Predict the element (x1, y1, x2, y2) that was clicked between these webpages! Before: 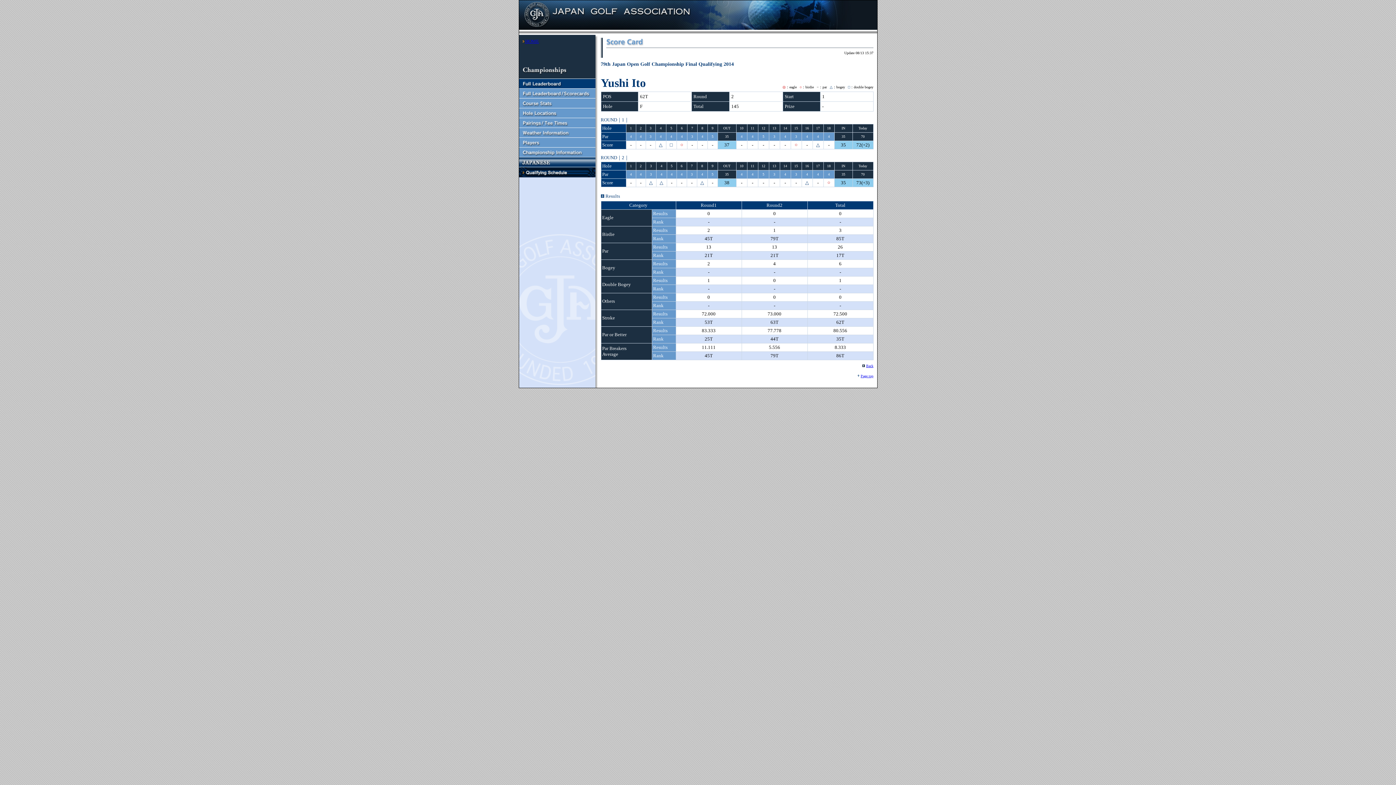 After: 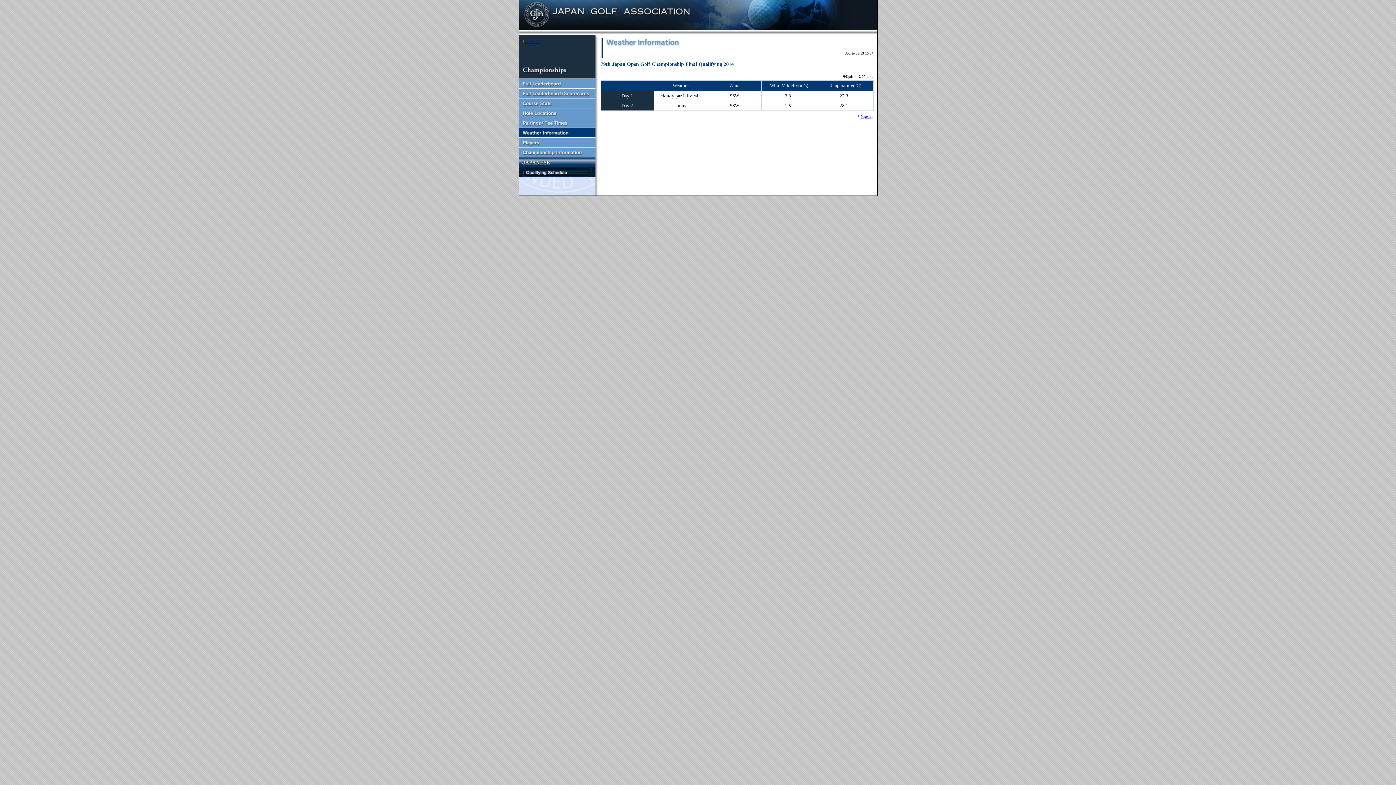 Action: bbox: (519, 132, 595, 138)